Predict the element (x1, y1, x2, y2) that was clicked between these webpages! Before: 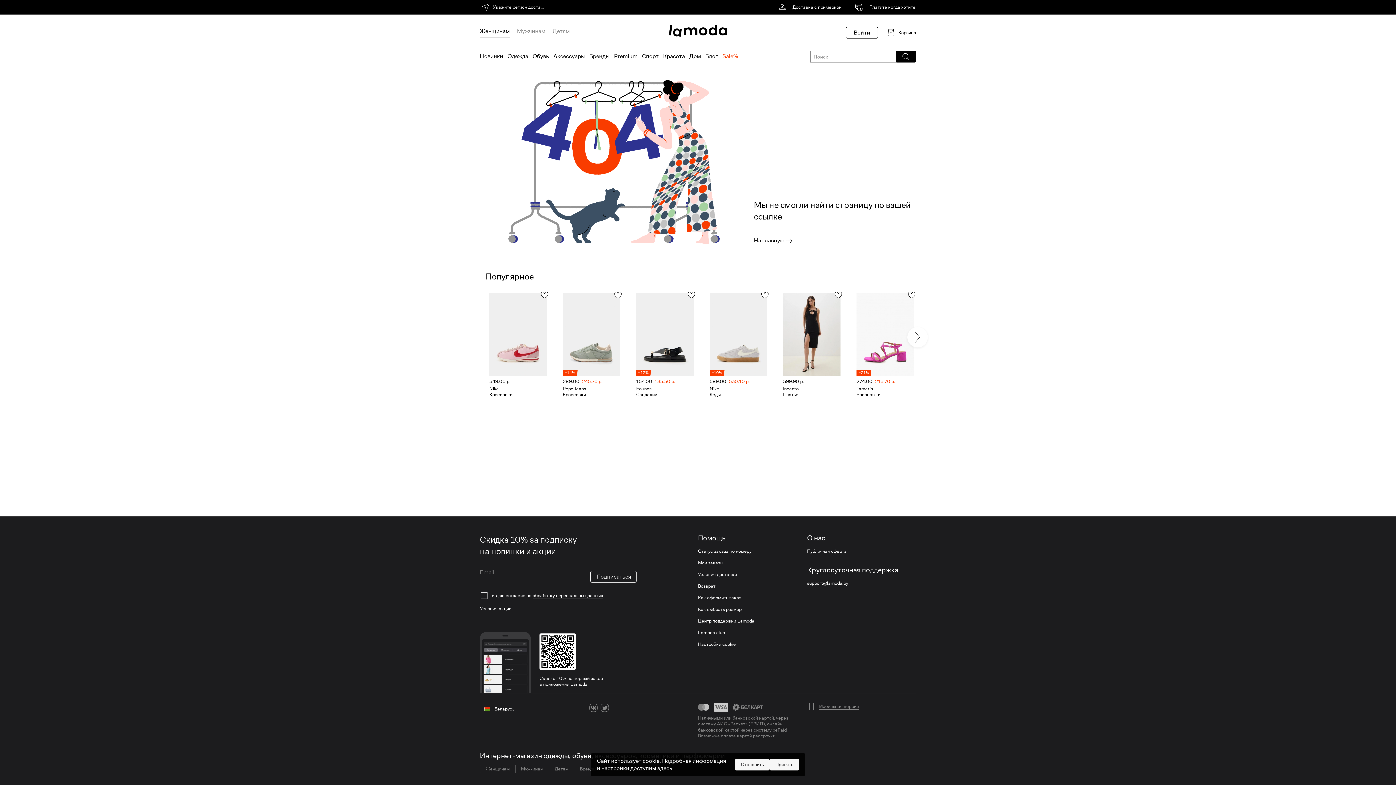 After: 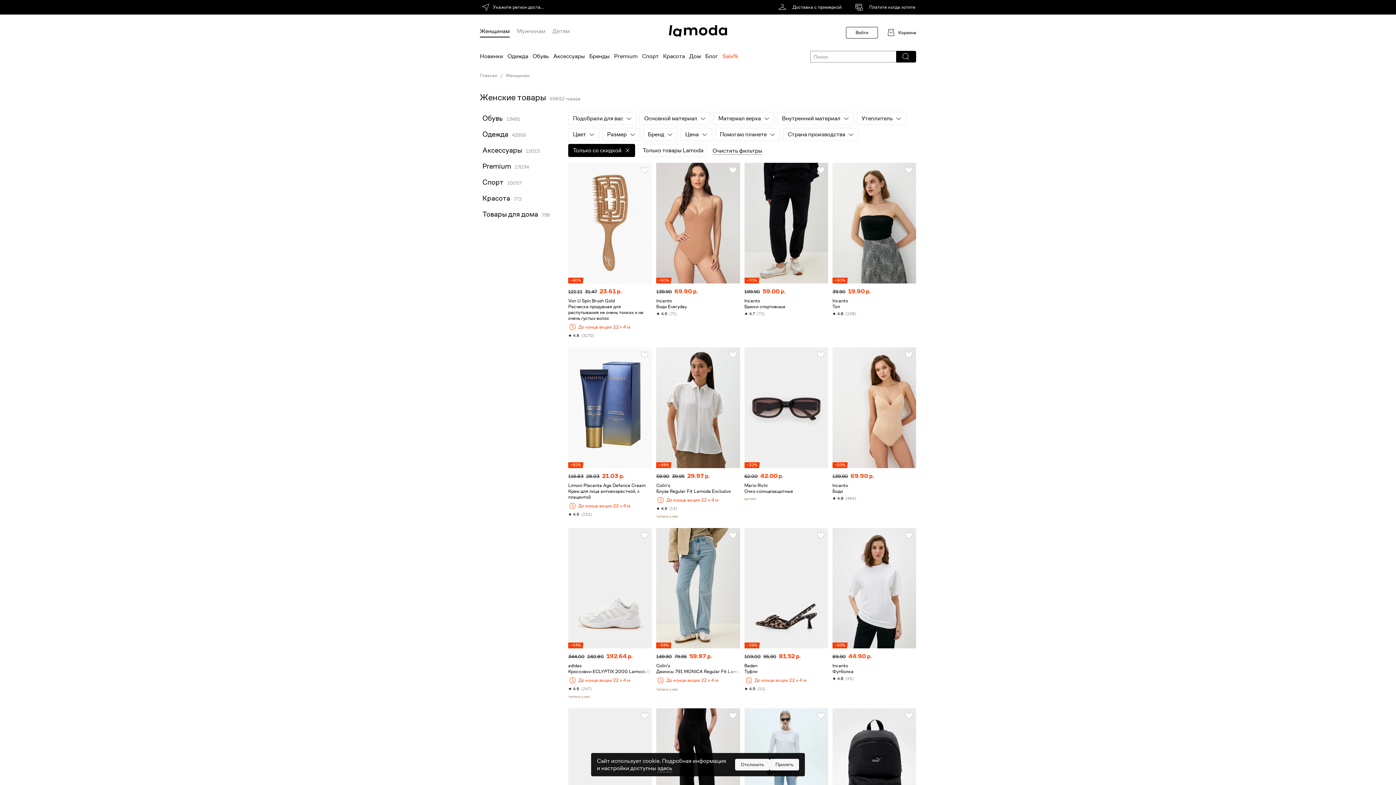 Action: bbox: (722, 47, 738, 65) label: Sale%